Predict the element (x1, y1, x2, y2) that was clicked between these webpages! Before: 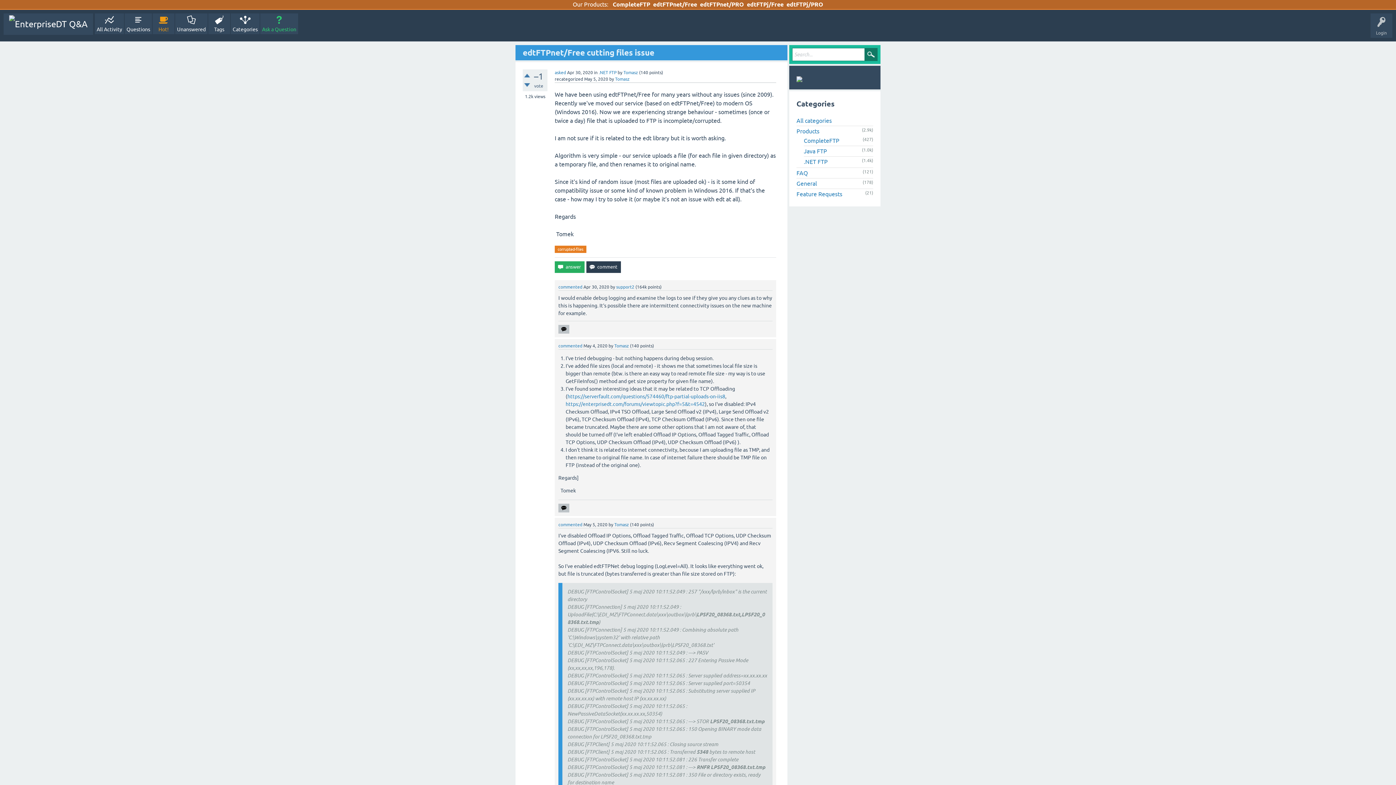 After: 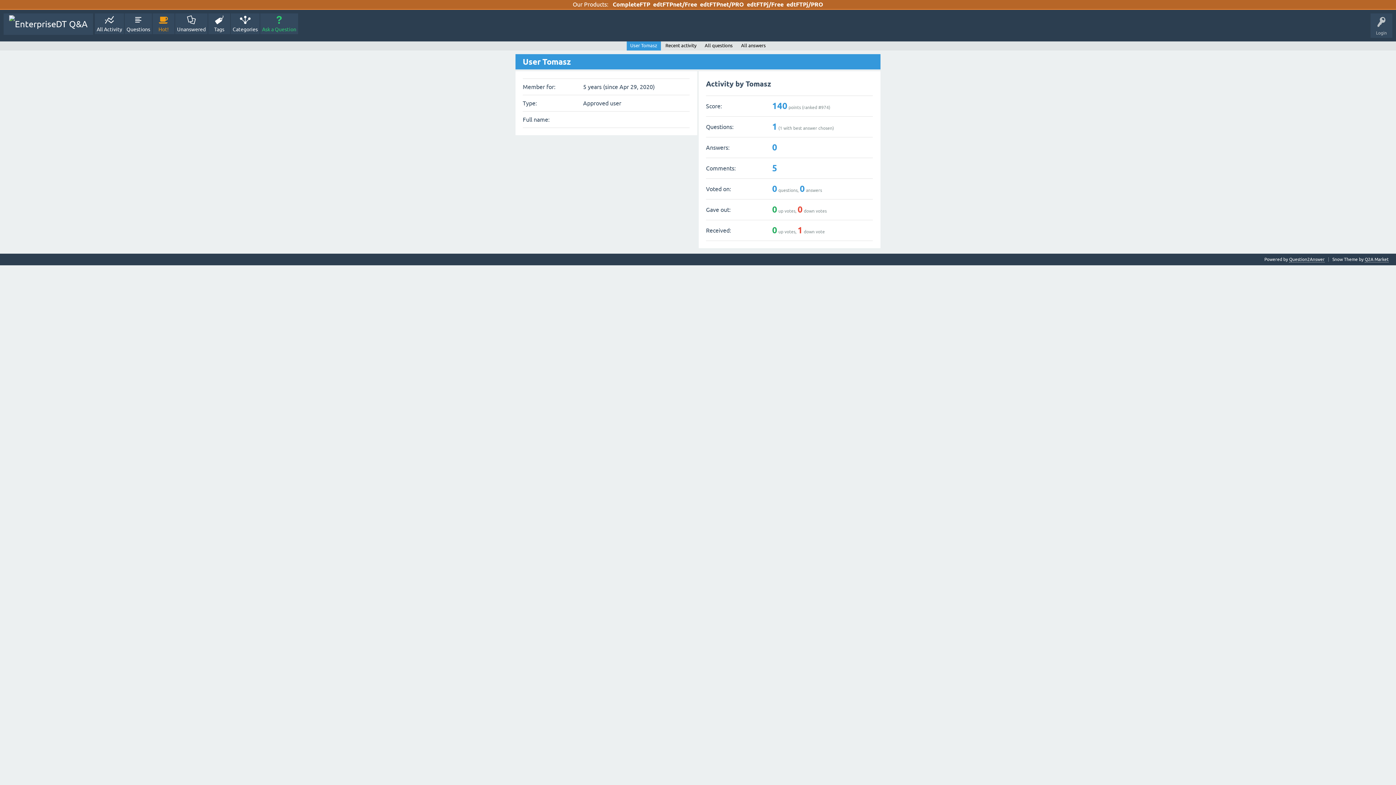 Action: bbox: (614, 522, 629, 527) label: Tomasz